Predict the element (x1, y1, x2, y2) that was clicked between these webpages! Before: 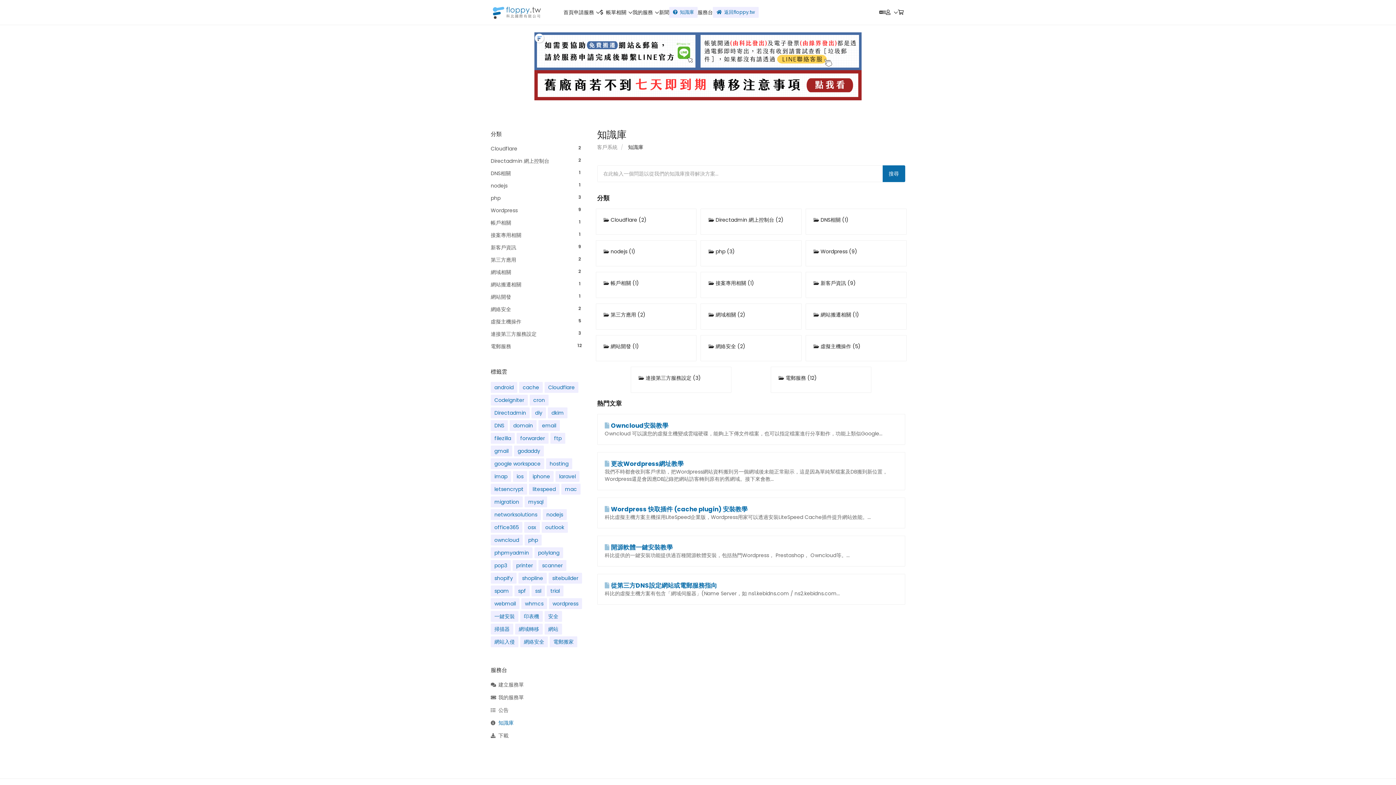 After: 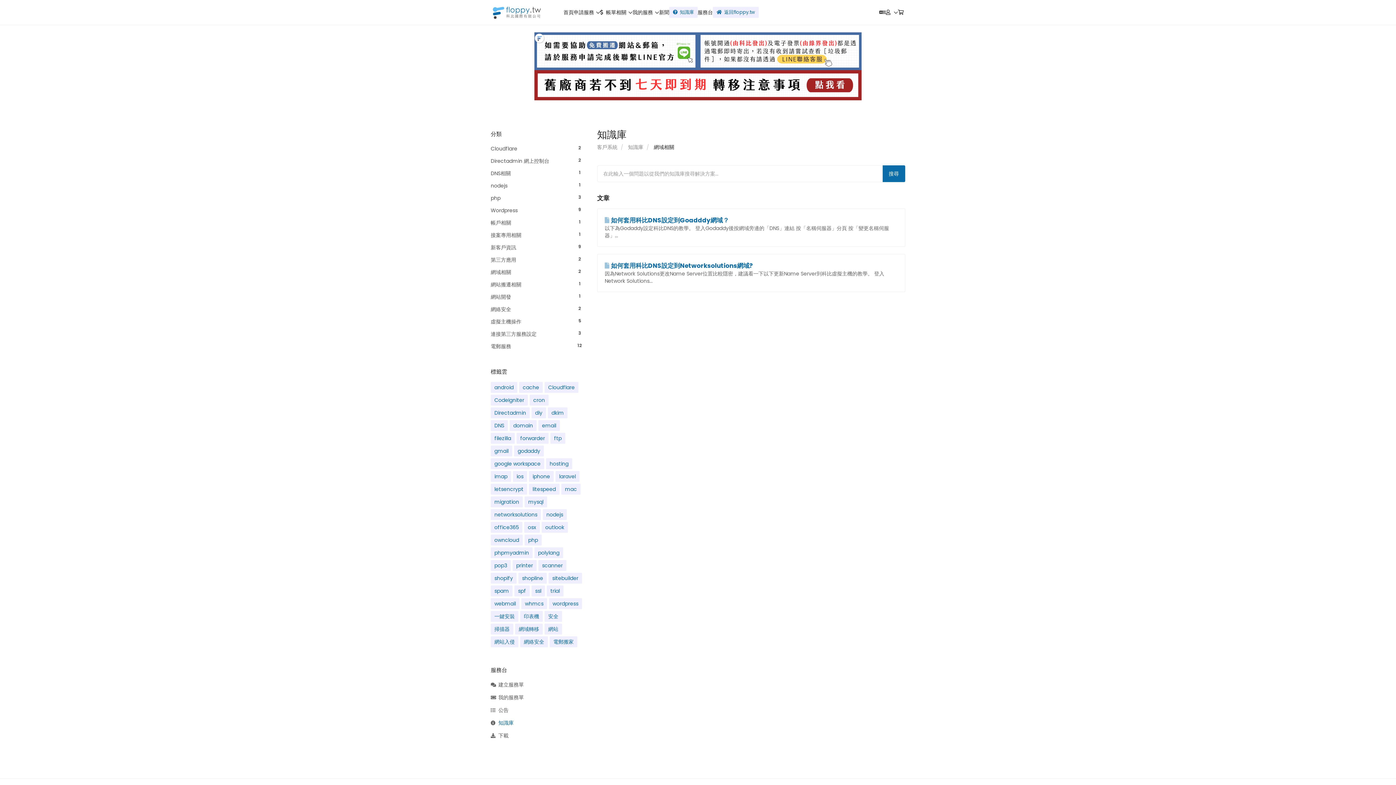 Action: label: 2
網域相關 bbox: (490, 268, 586, 276)